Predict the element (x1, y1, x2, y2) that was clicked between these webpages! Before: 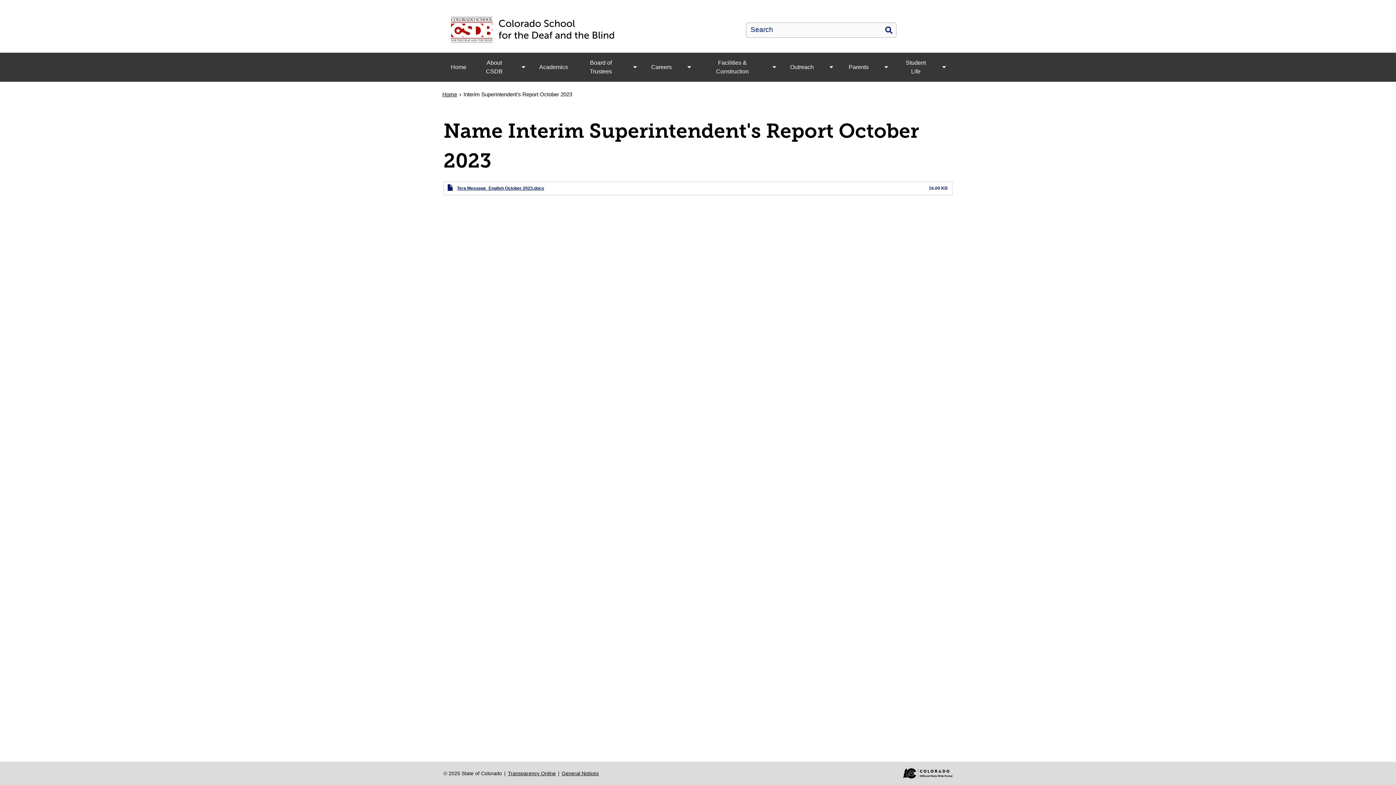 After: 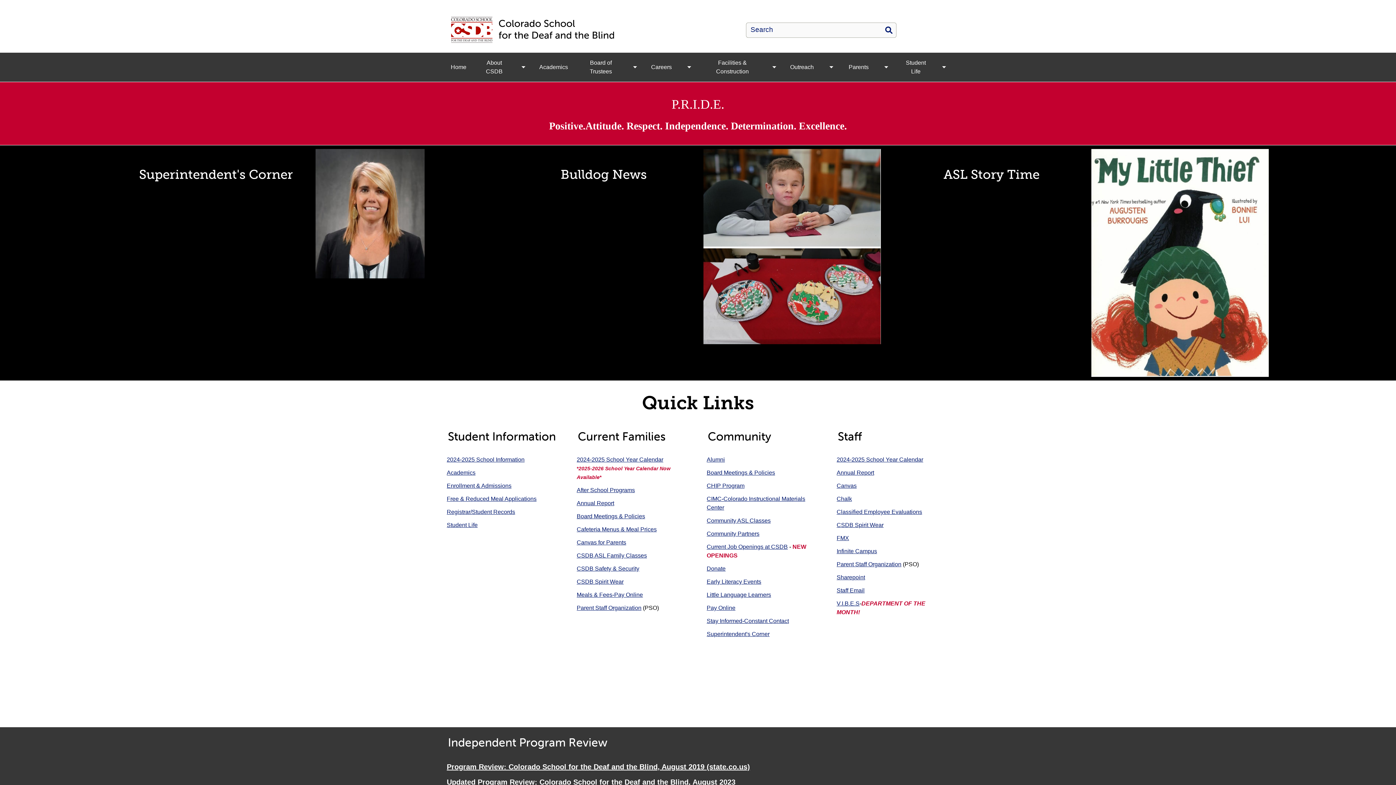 Action: bbox: (449, 14, 735, 45) label: CO School for the Deaf & Blind